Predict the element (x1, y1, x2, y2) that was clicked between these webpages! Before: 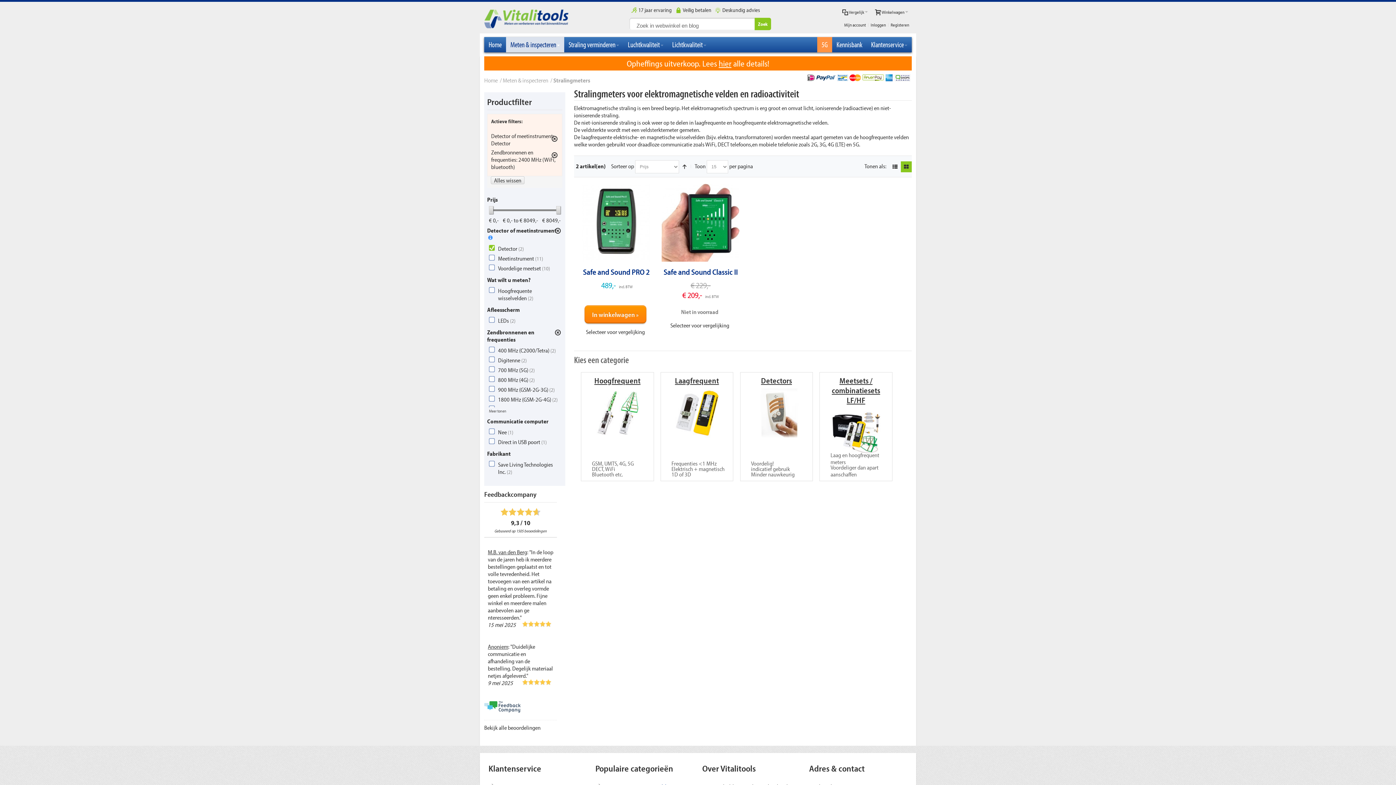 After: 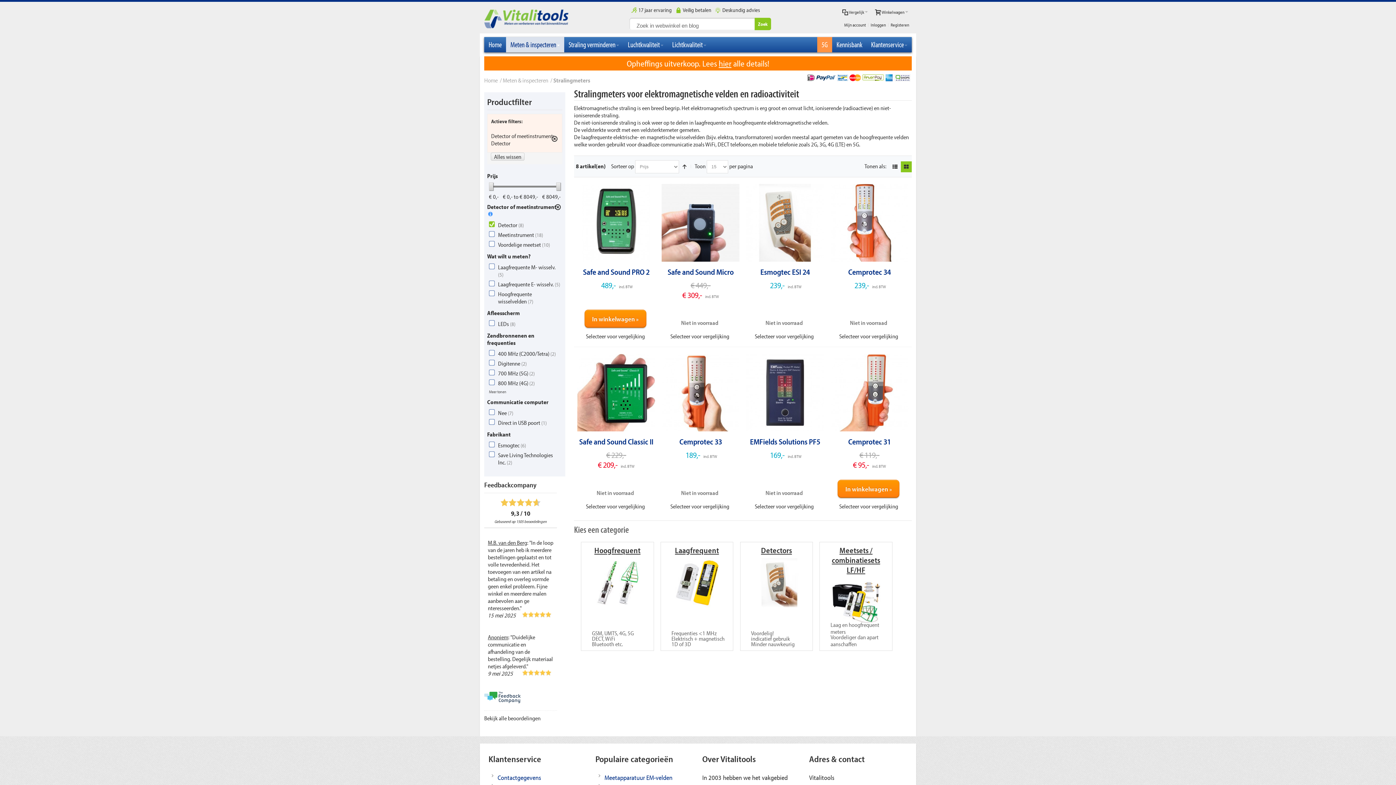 Action: label: Clear bbox: (554, 329, 561, 335)